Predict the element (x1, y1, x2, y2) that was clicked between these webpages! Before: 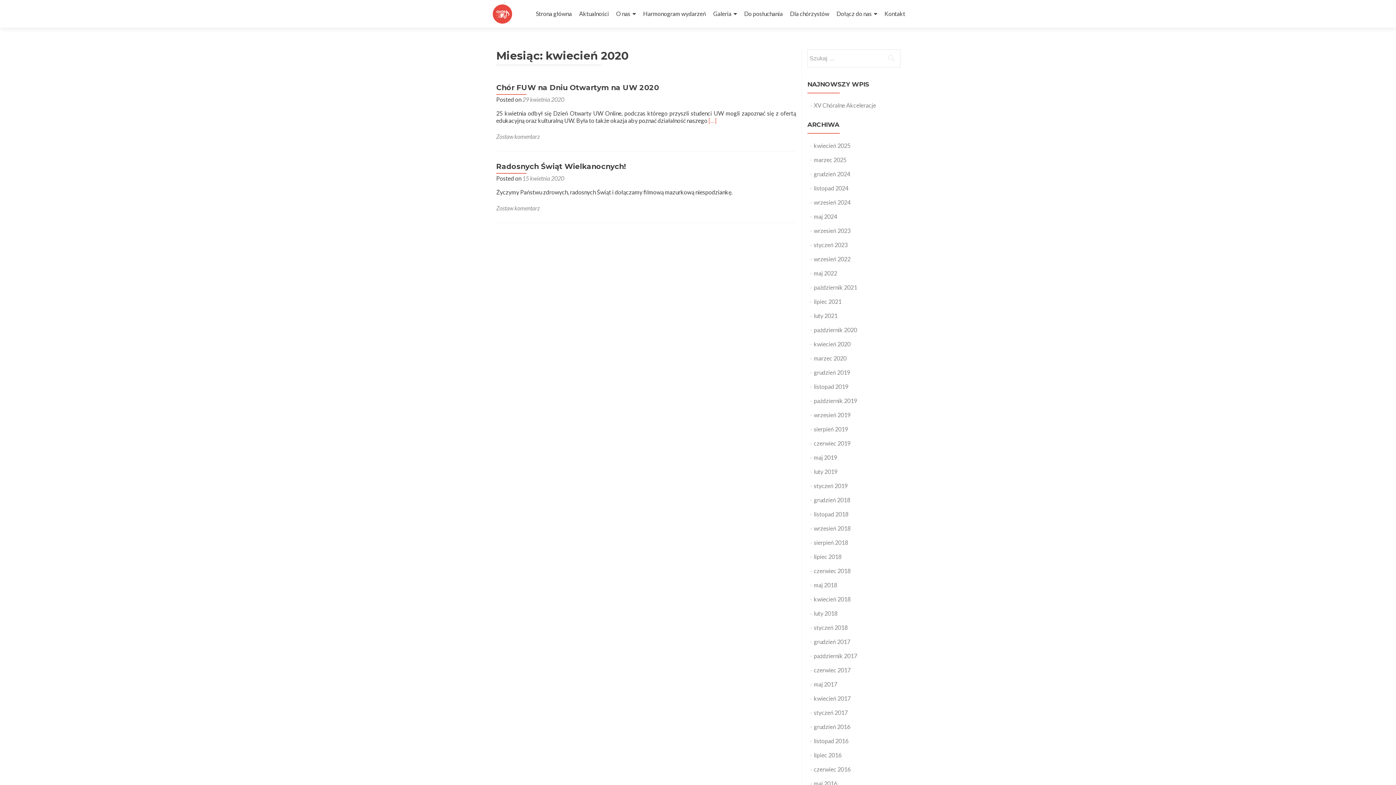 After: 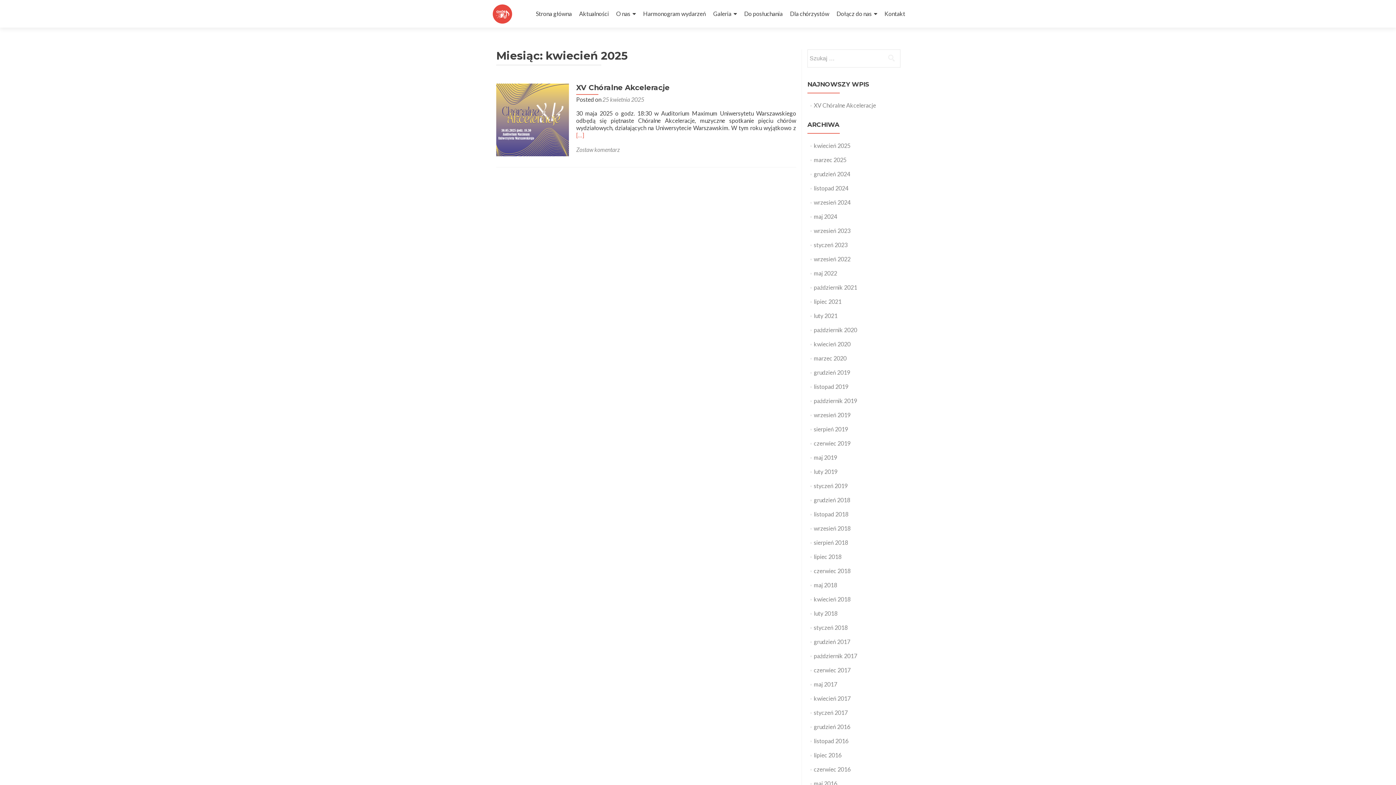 Action: label: kwiecień 2025 bbox: (814, 142, 850, 149)